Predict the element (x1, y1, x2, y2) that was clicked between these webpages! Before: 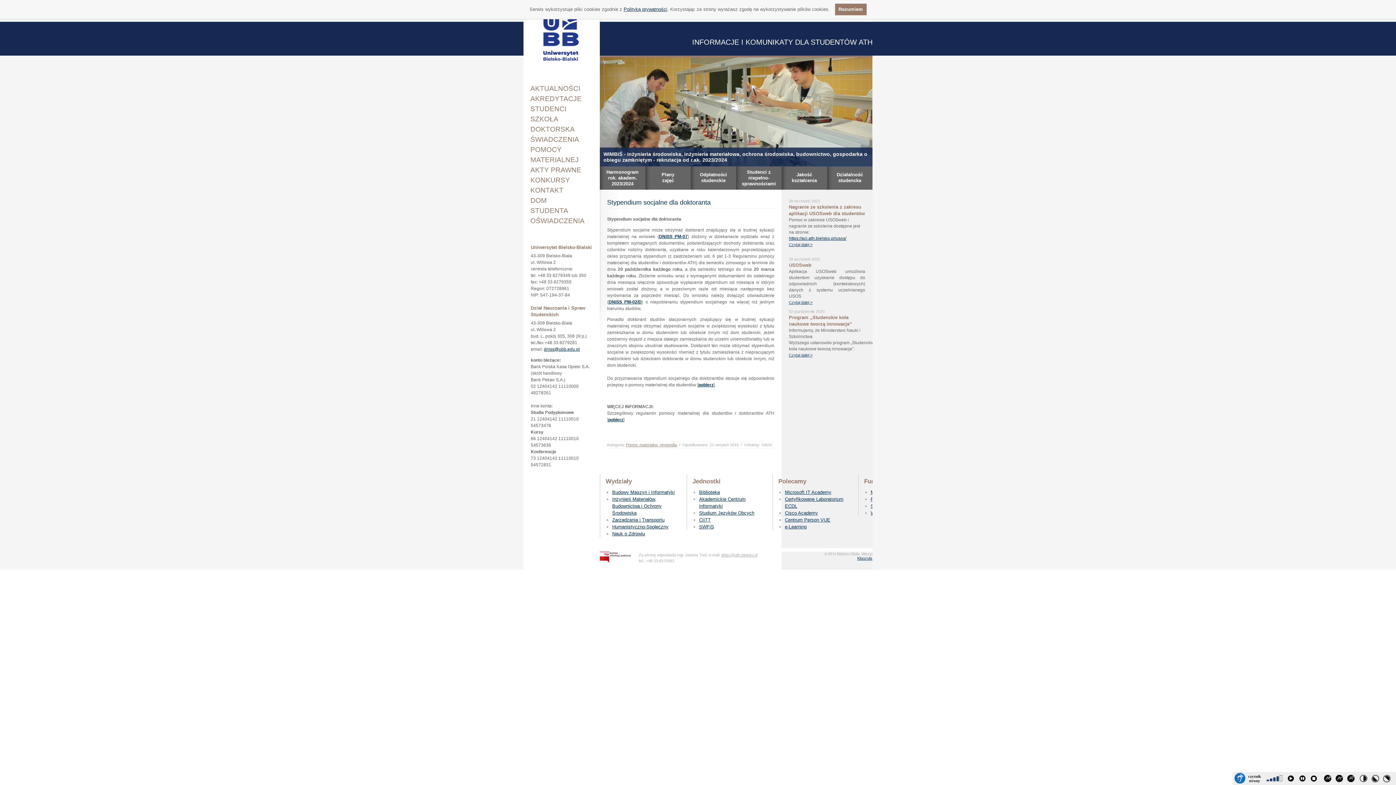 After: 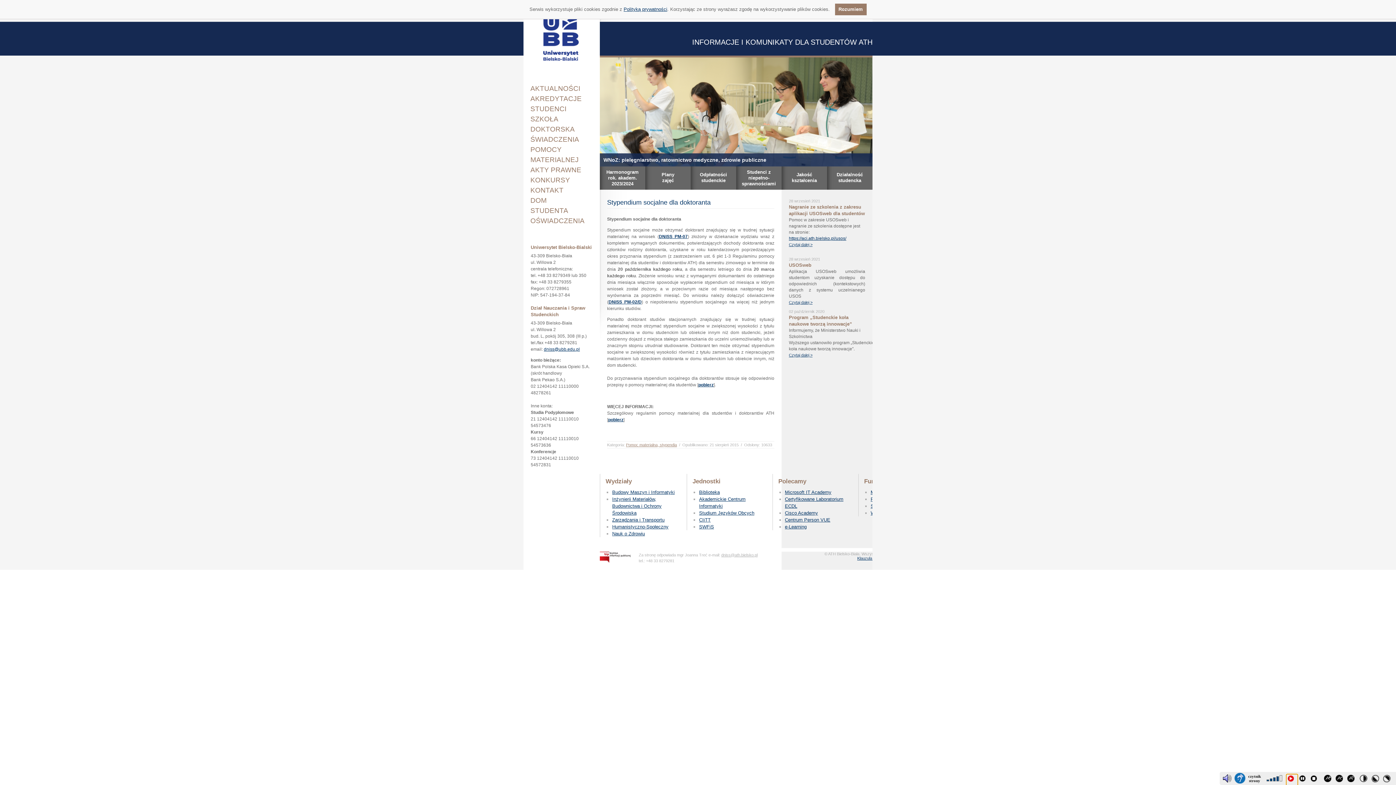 Action: bbox: (1286, 774, 1298, 786)